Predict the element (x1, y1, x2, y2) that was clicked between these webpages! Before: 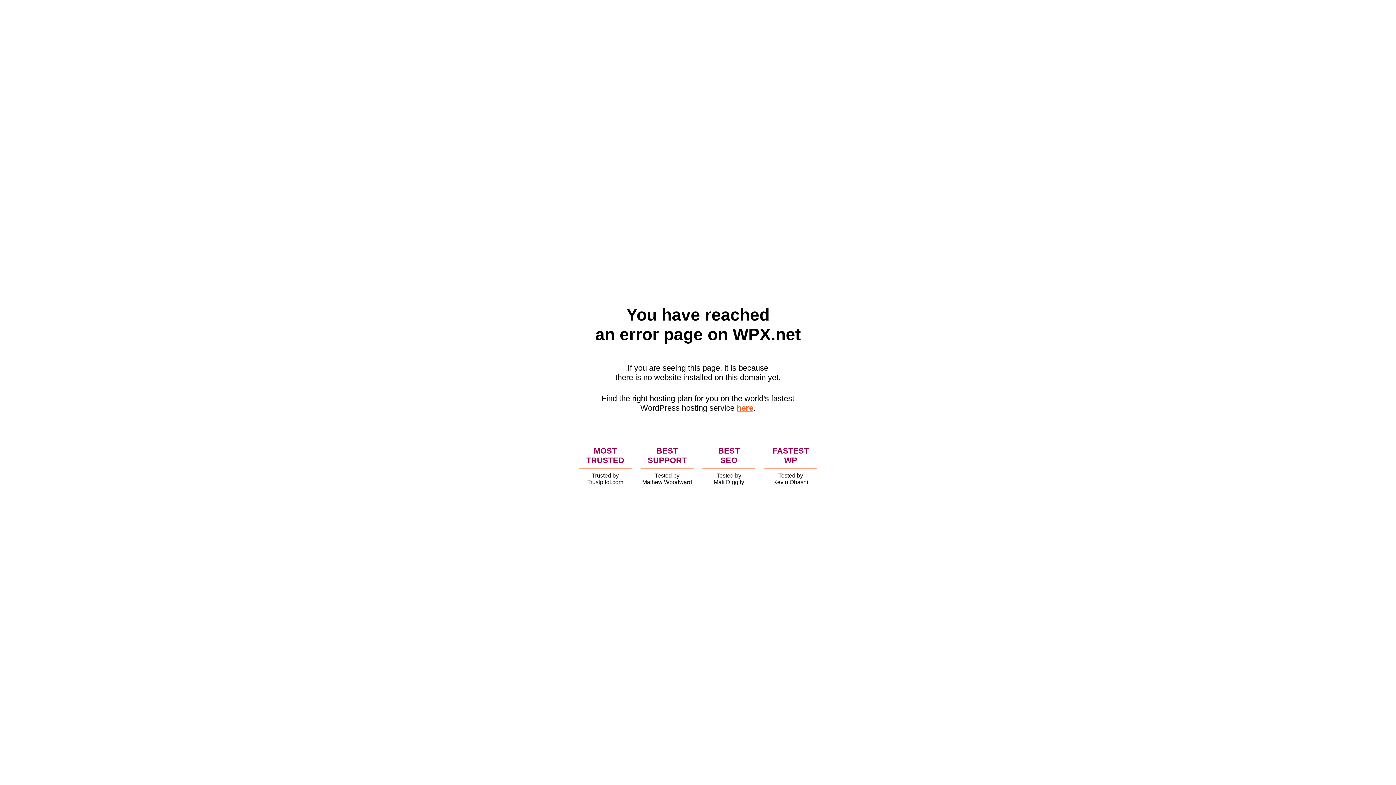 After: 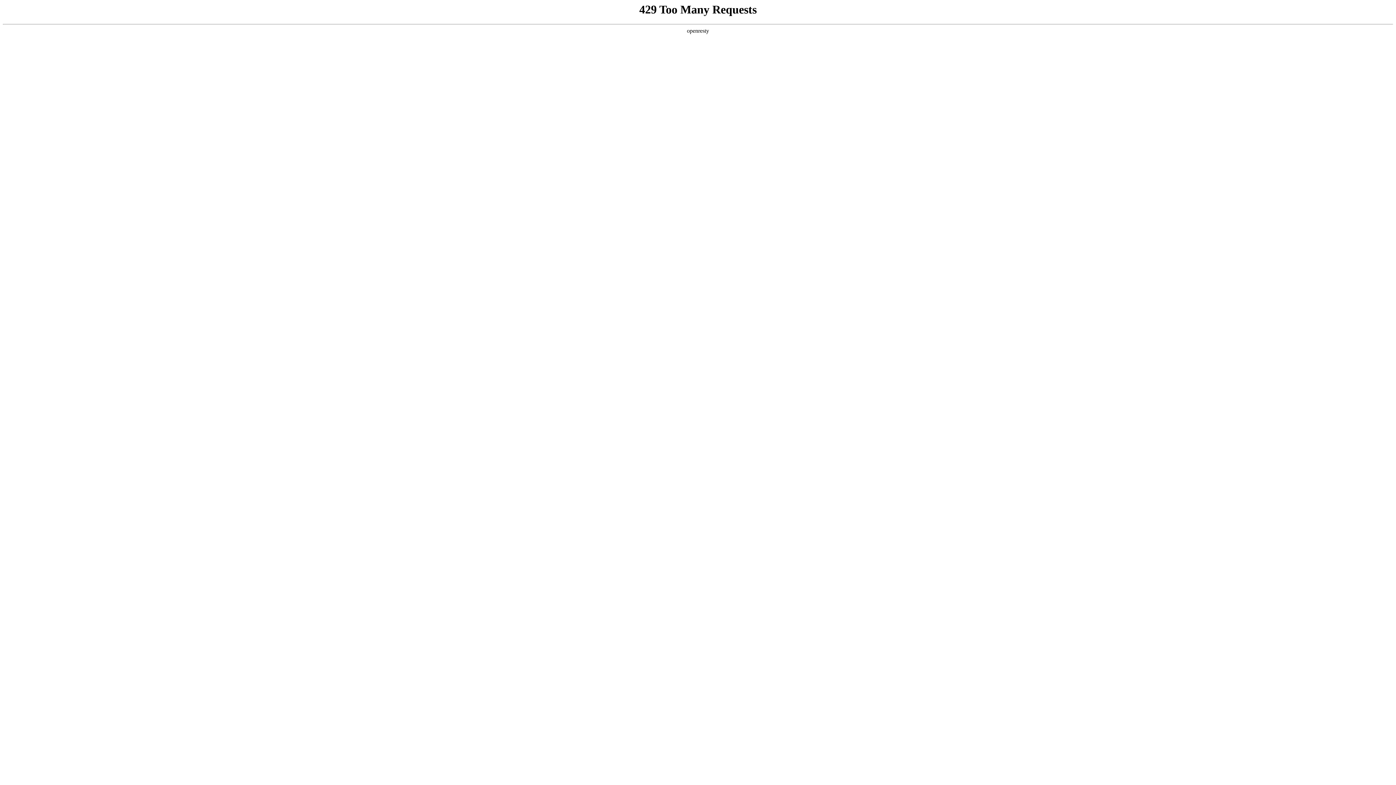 Action: label: here bbox: (736, 403, 753, 412)